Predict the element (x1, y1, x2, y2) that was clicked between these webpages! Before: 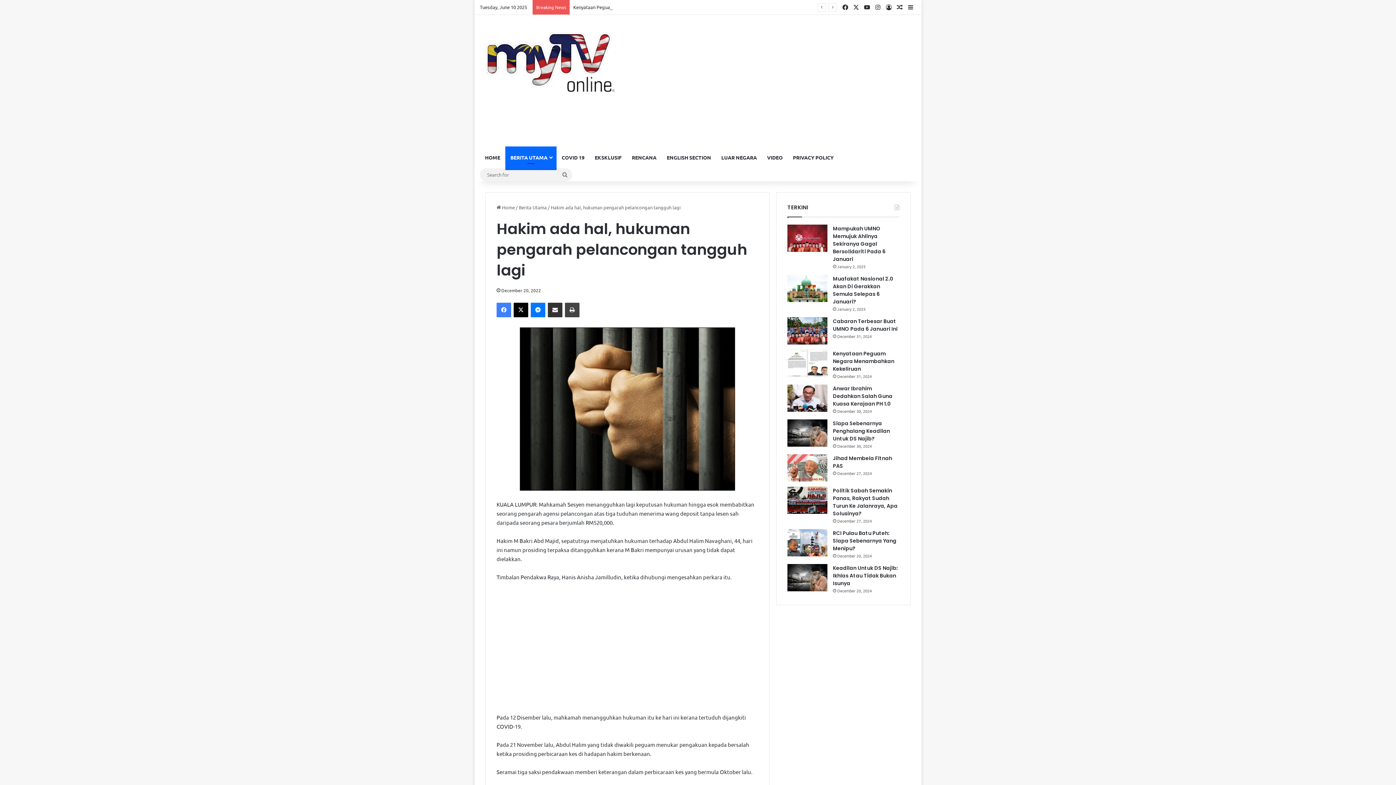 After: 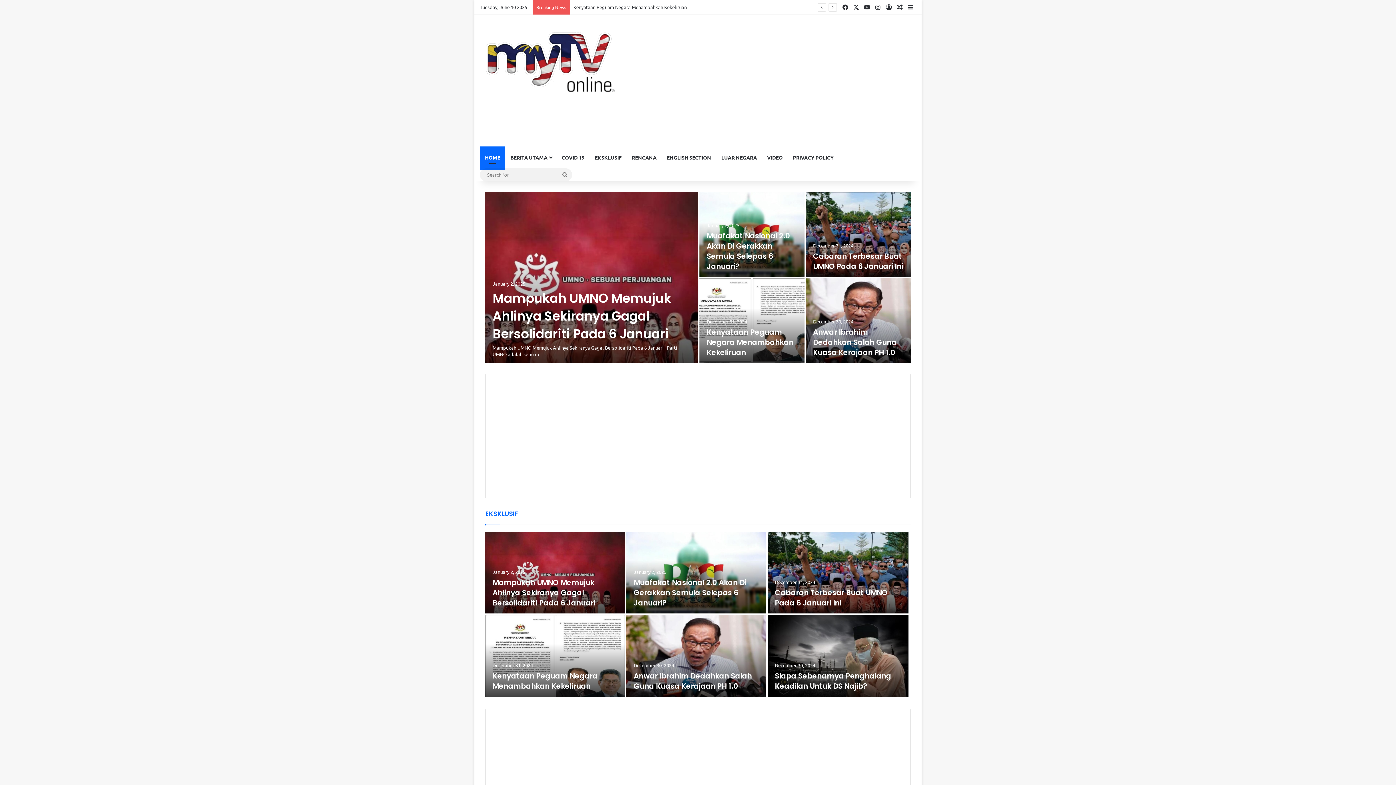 Action: bbox: (496, 204, 514, 210) label:  Home